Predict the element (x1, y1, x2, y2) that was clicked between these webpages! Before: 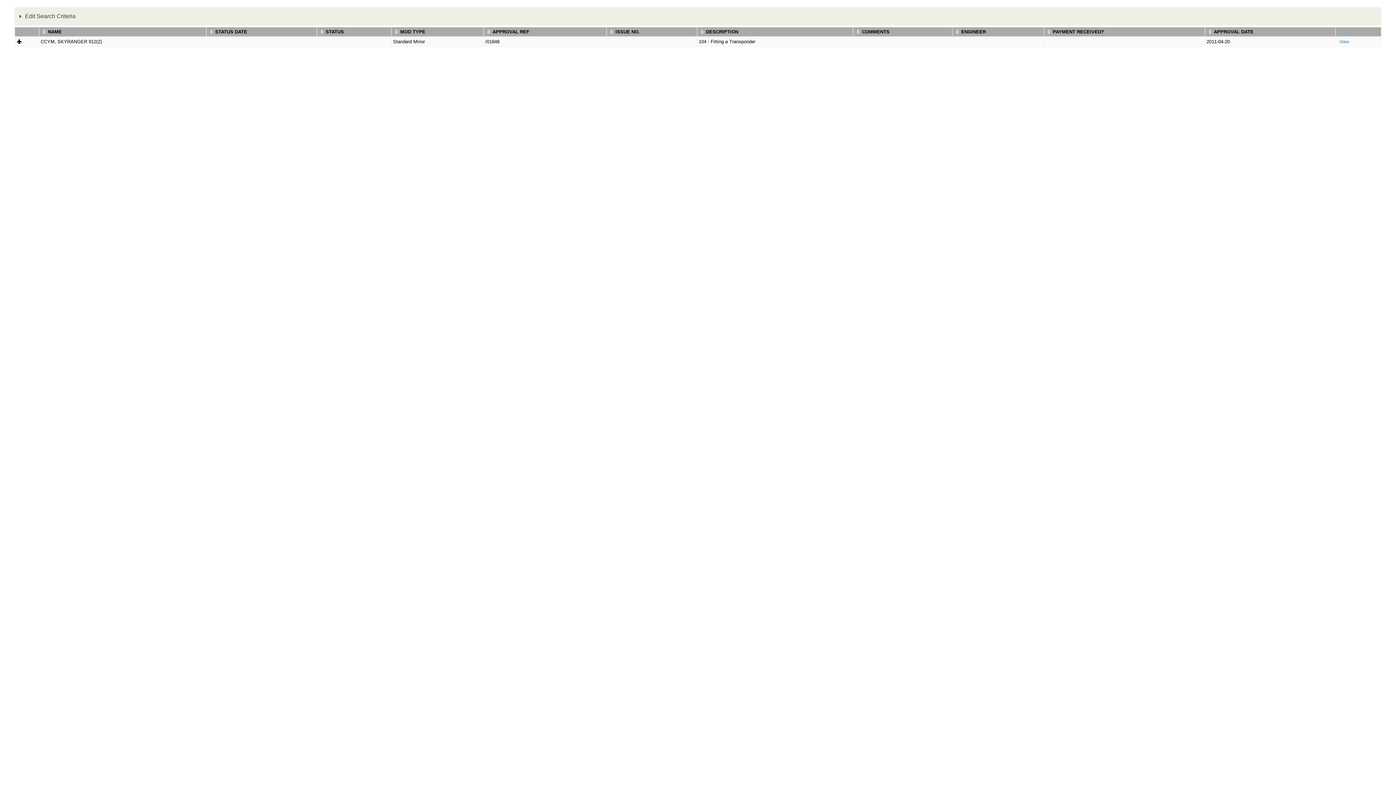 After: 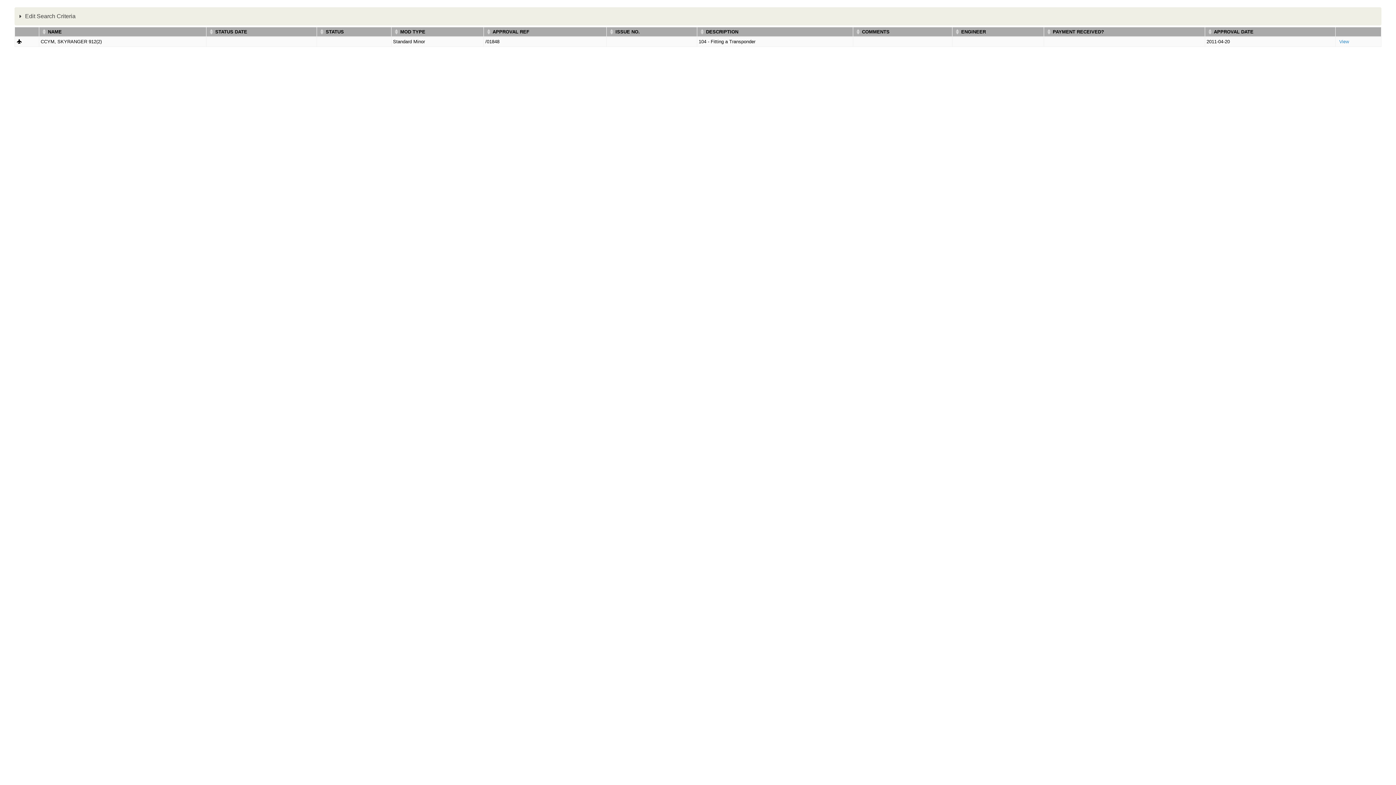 Action: bbox: (485, 28, 605, 34) label: APPROVAL REF